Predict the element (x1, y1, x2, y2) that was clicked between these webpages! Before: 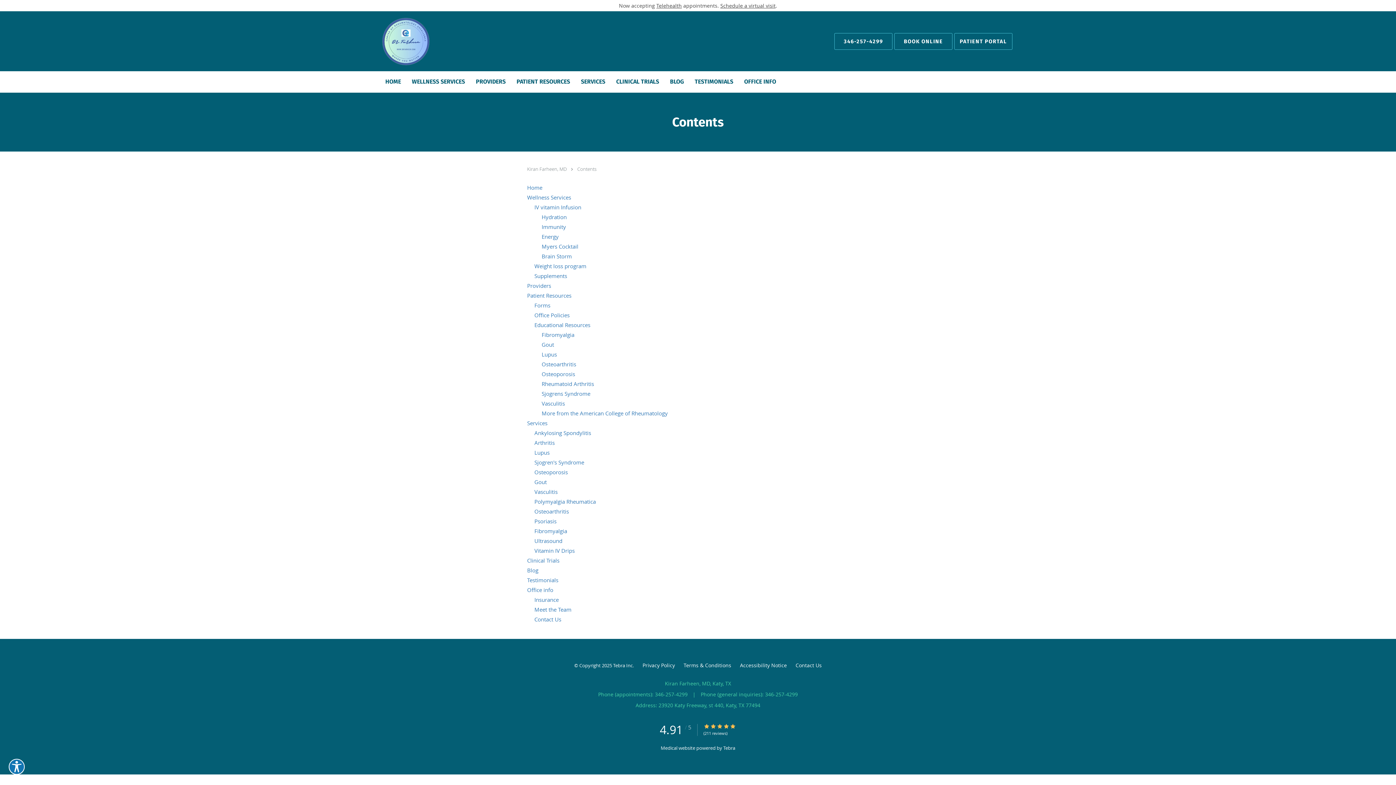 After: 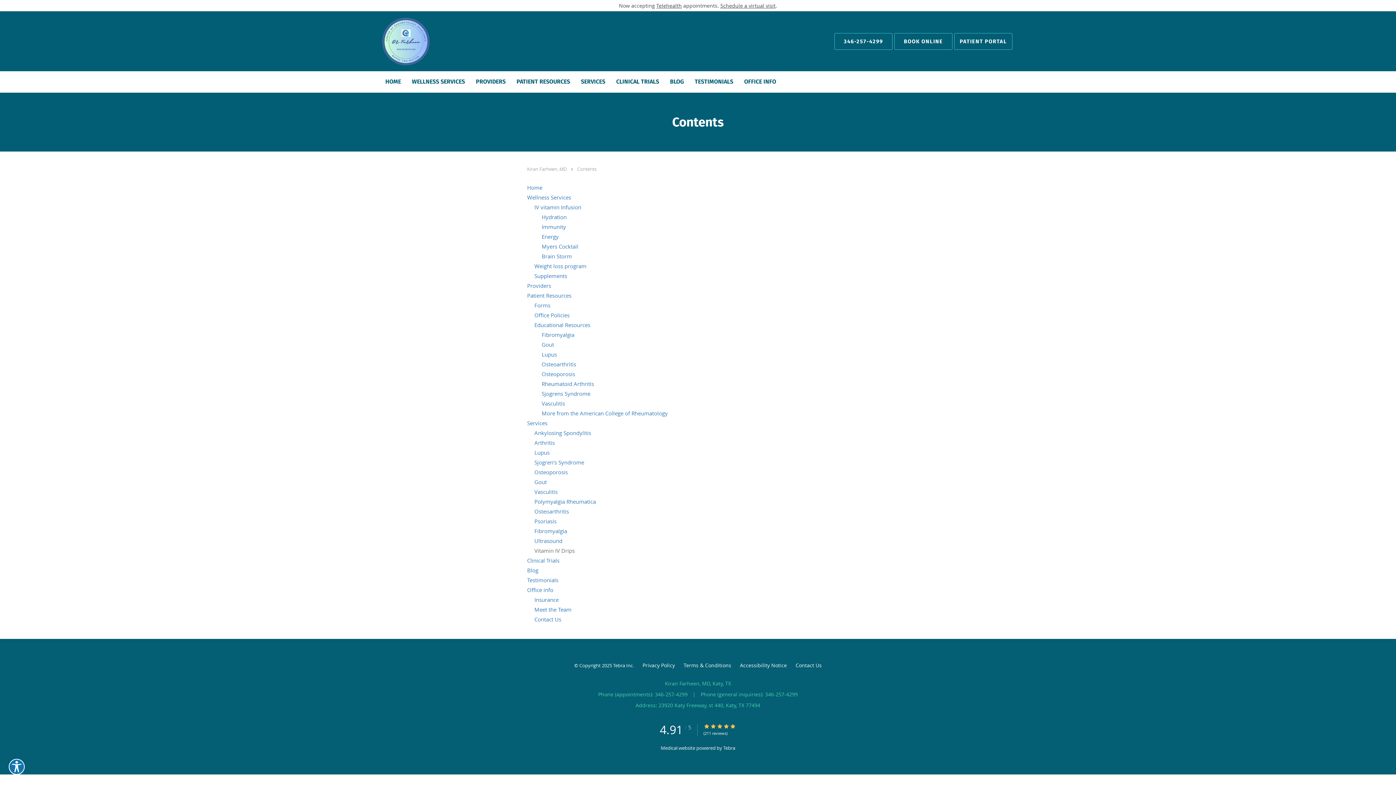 Action: bbox: (534, 547, 574, 554) label: Vitamin IV Drips